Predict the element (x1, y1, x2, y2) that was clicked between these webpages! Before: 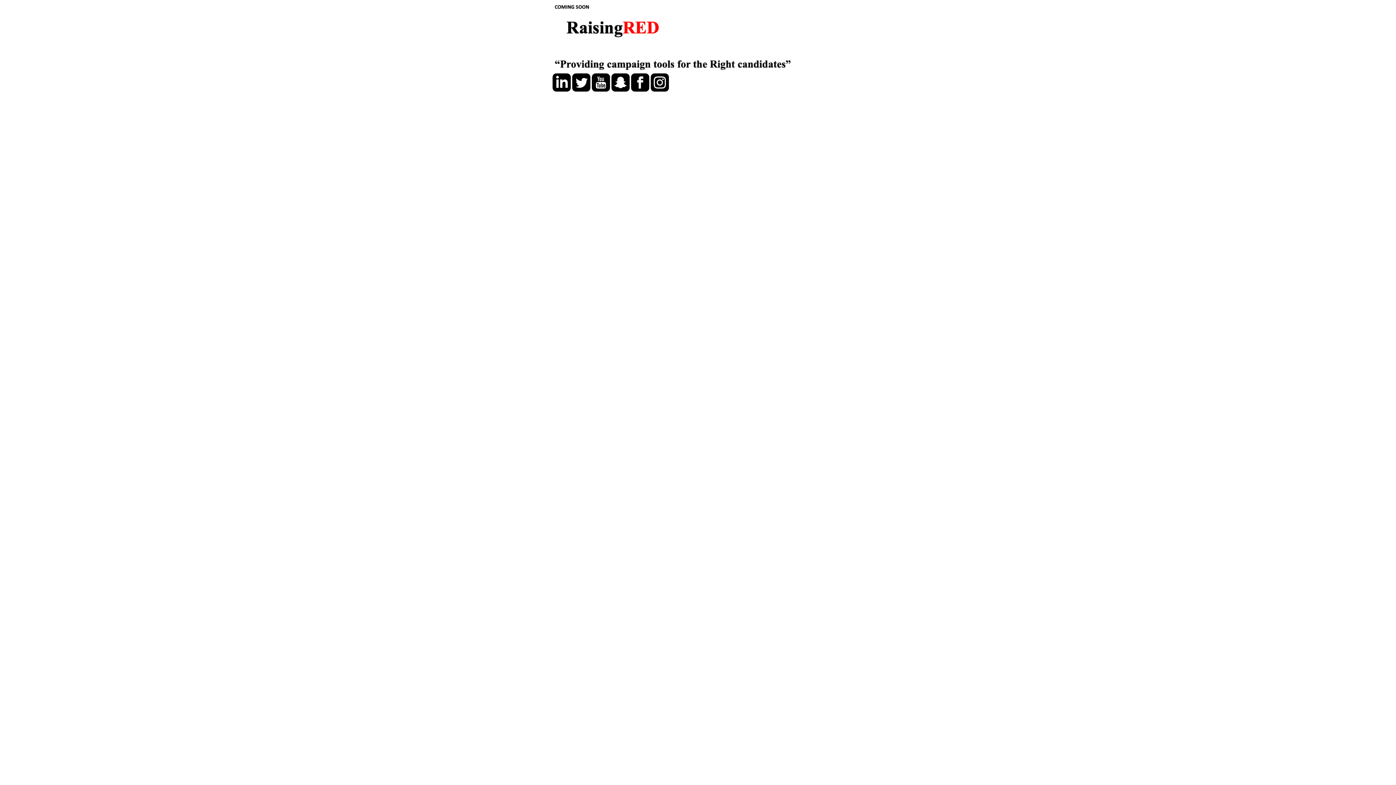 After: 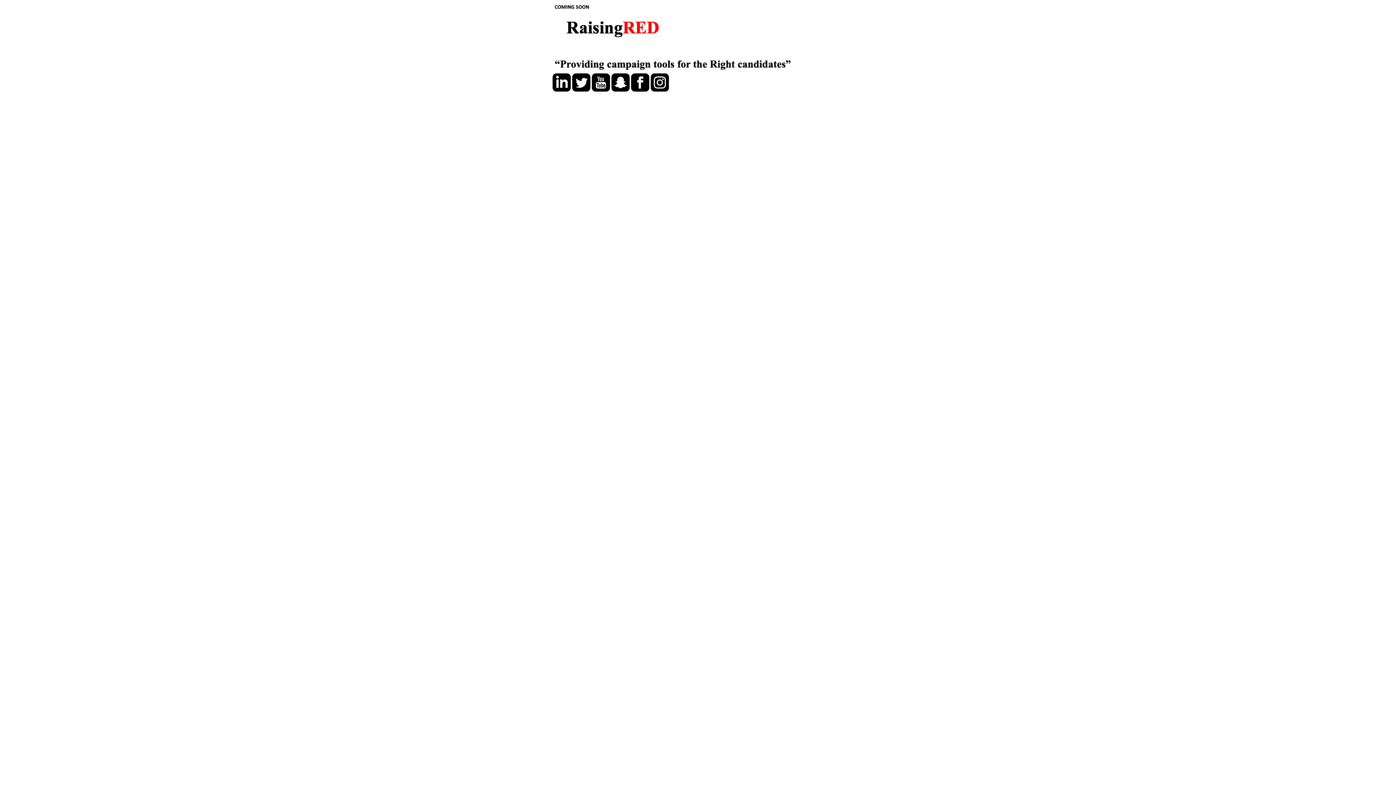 Action: bbox: (552, 86, 570, 92)